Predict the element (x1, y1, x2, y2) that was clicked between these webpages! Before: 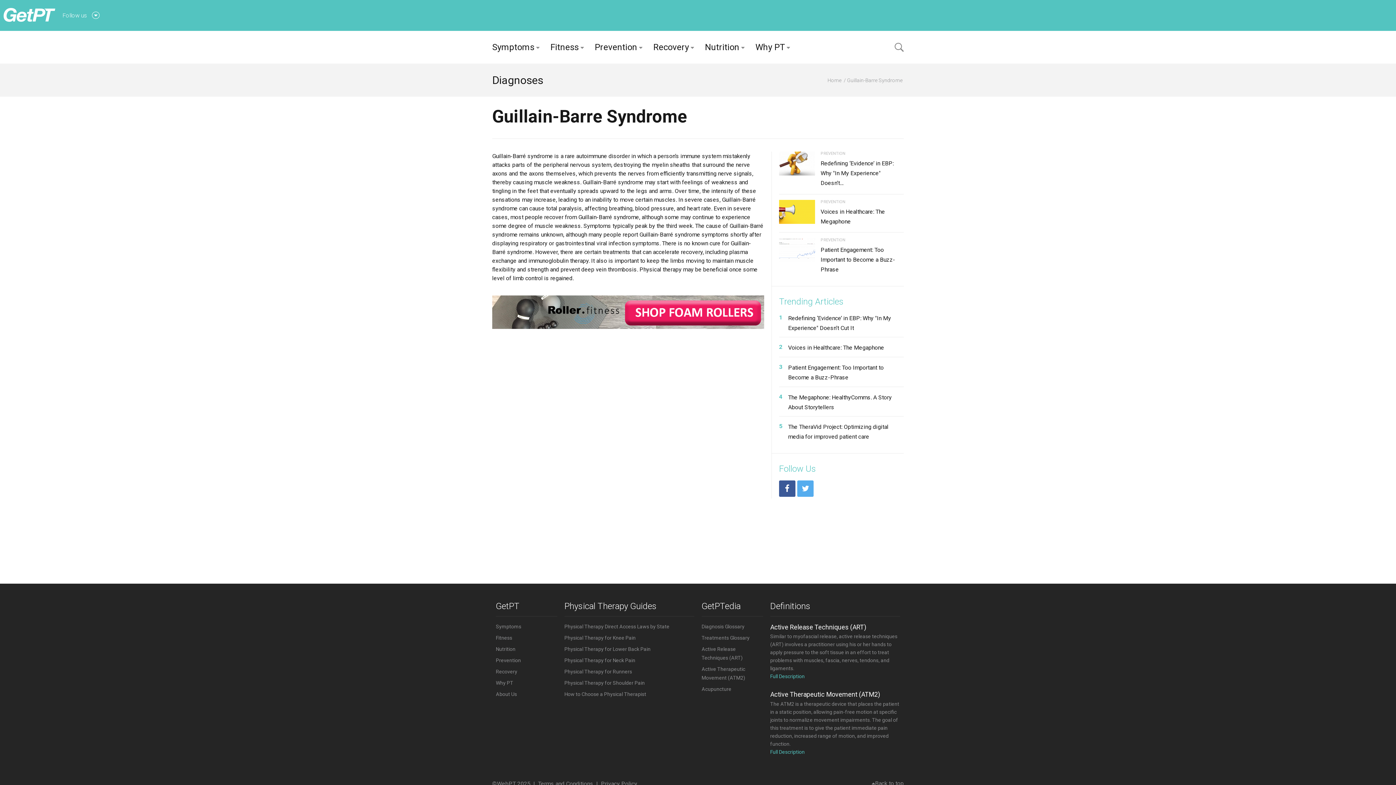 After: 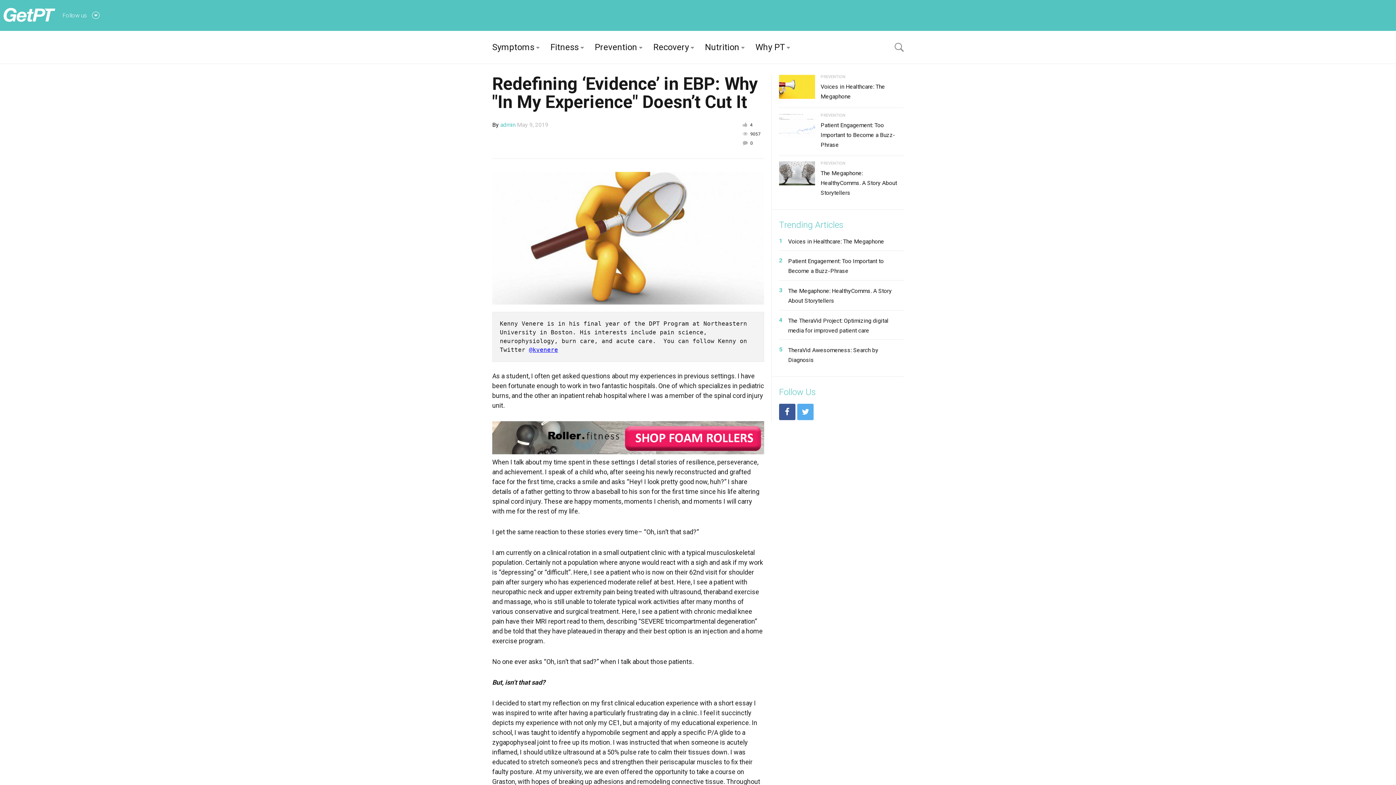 Action: label: Redefining ‘Evidence’ in EBP: Why "In My Experience" Doesn’t… bbox: (820, 160, 893, 186)